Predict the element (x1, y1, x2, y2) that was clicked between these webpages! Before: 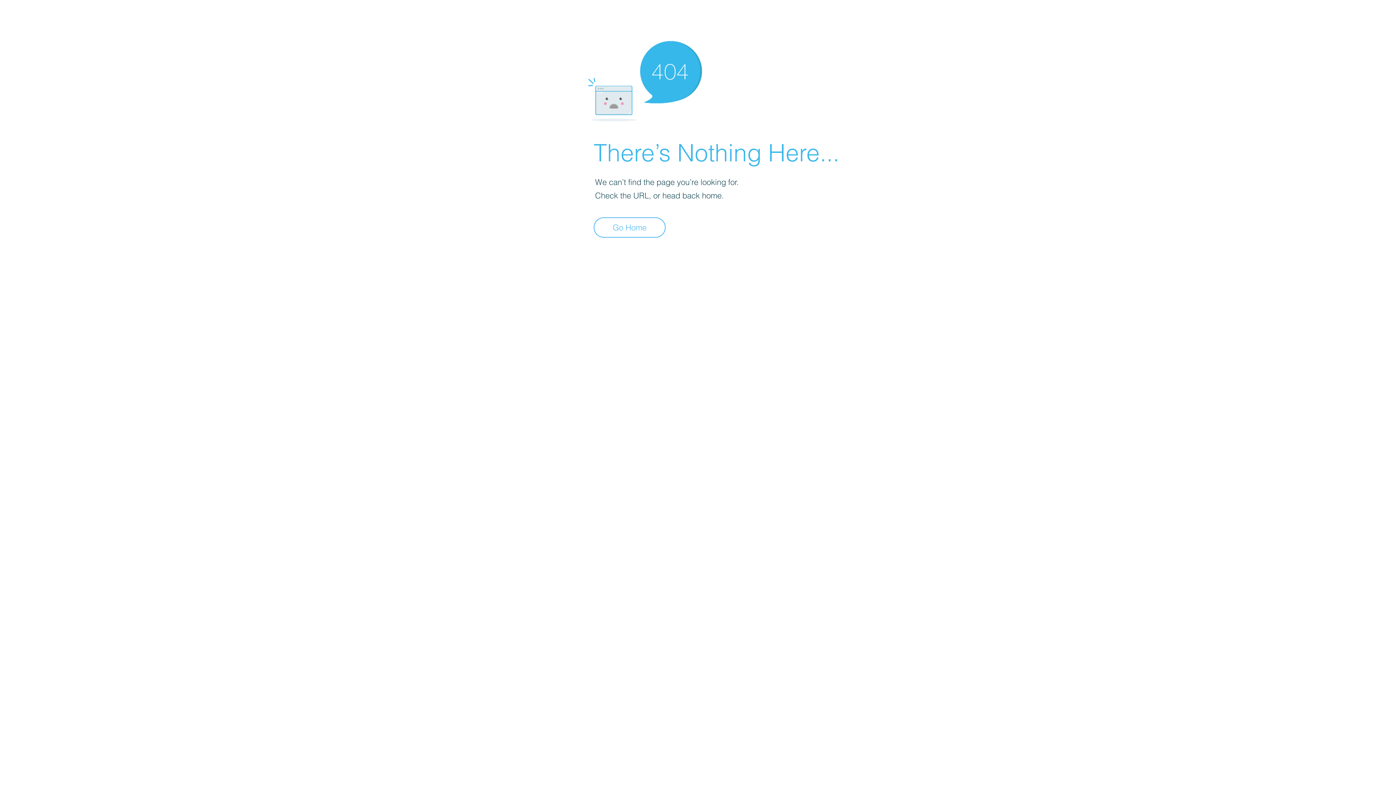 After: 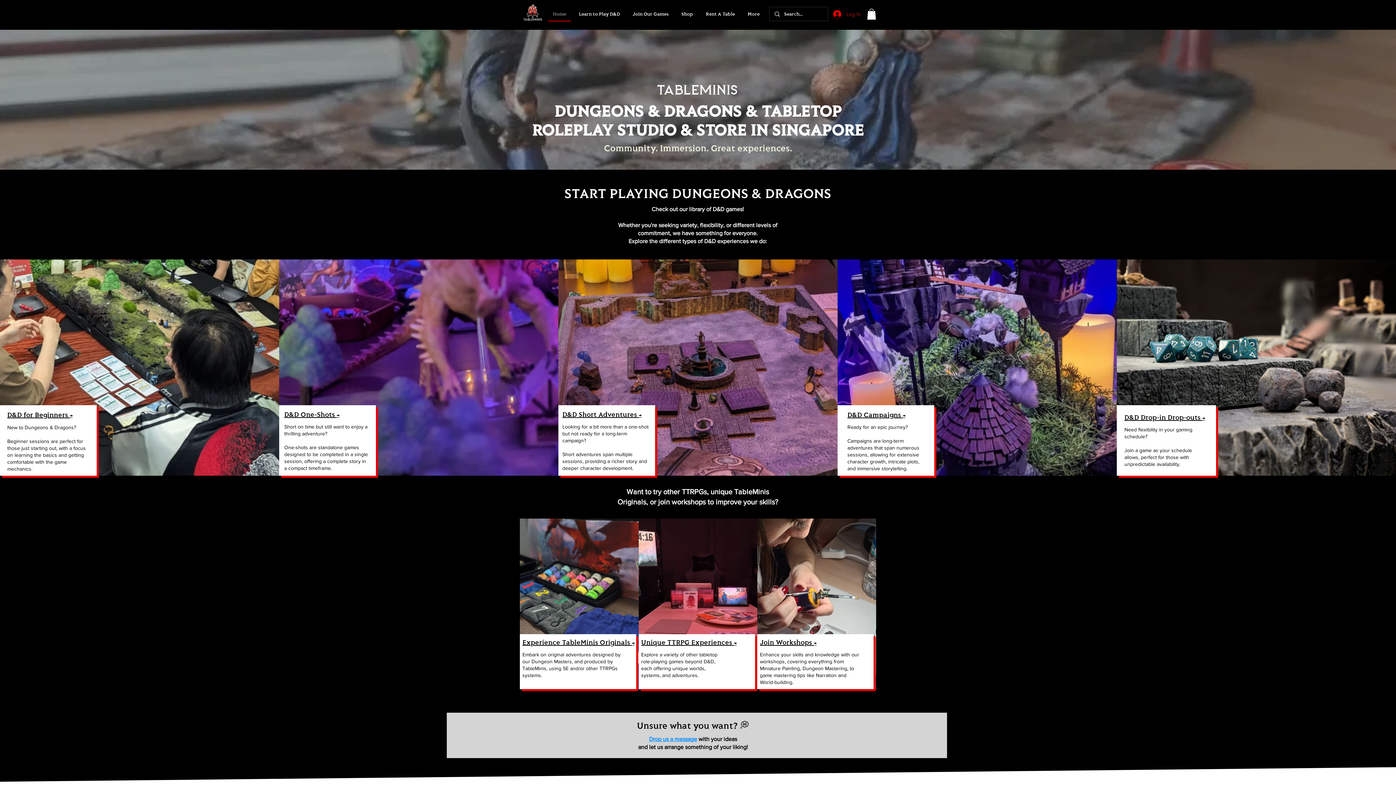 Action: bbox: (593, 217, 665, 237) label: Go Home